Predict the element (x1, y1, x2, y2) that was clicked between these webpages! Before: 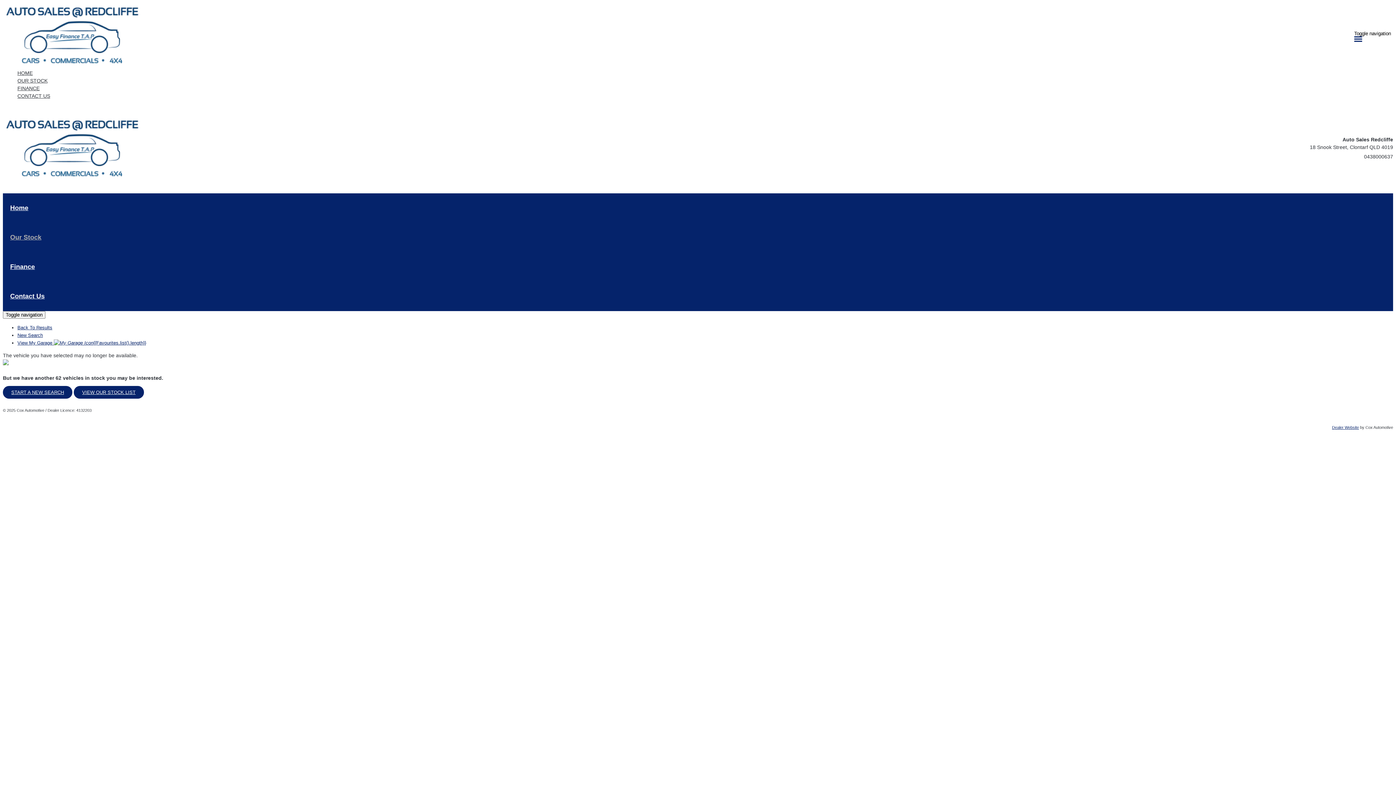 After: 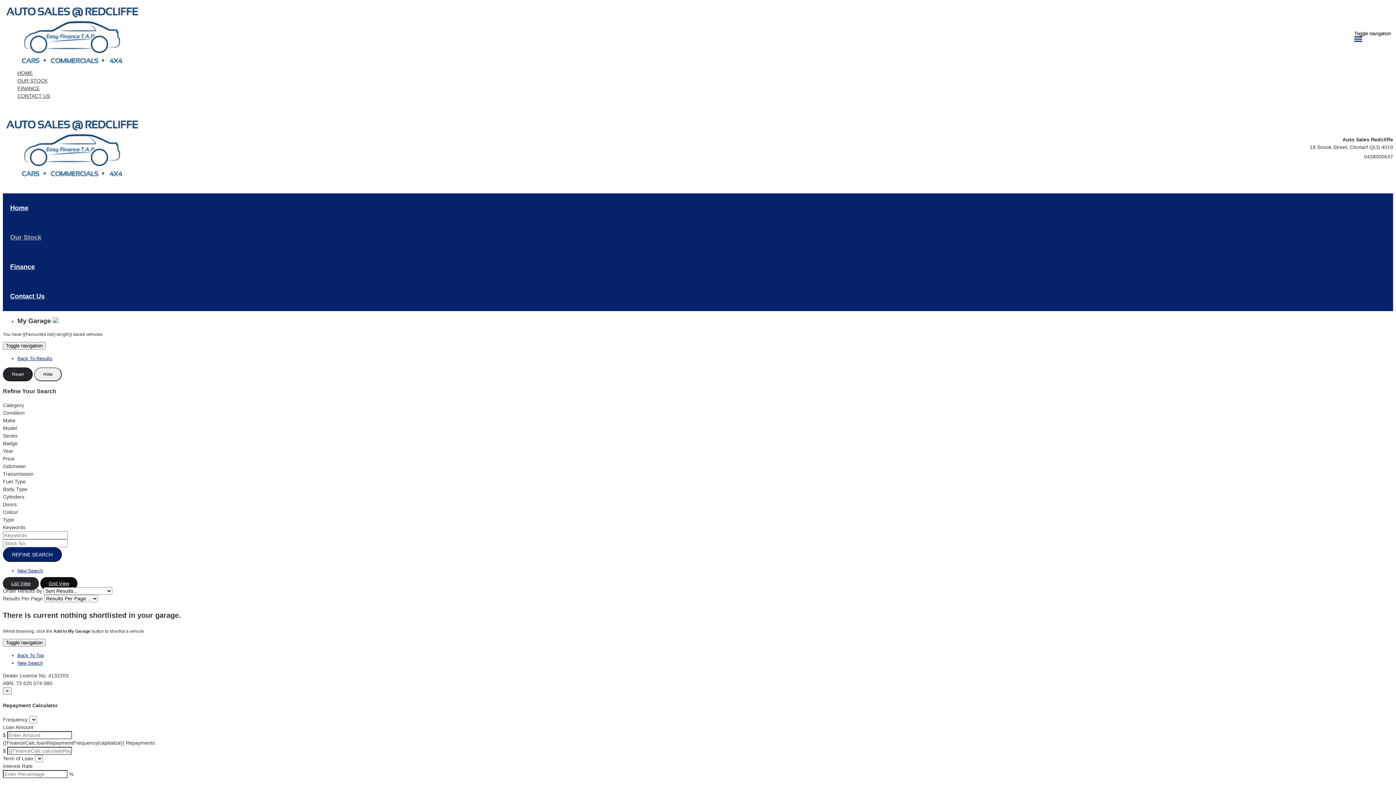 Action: label: View My Garage {{Favourites.list().length}} bbox: (17, 340, 146, 345)